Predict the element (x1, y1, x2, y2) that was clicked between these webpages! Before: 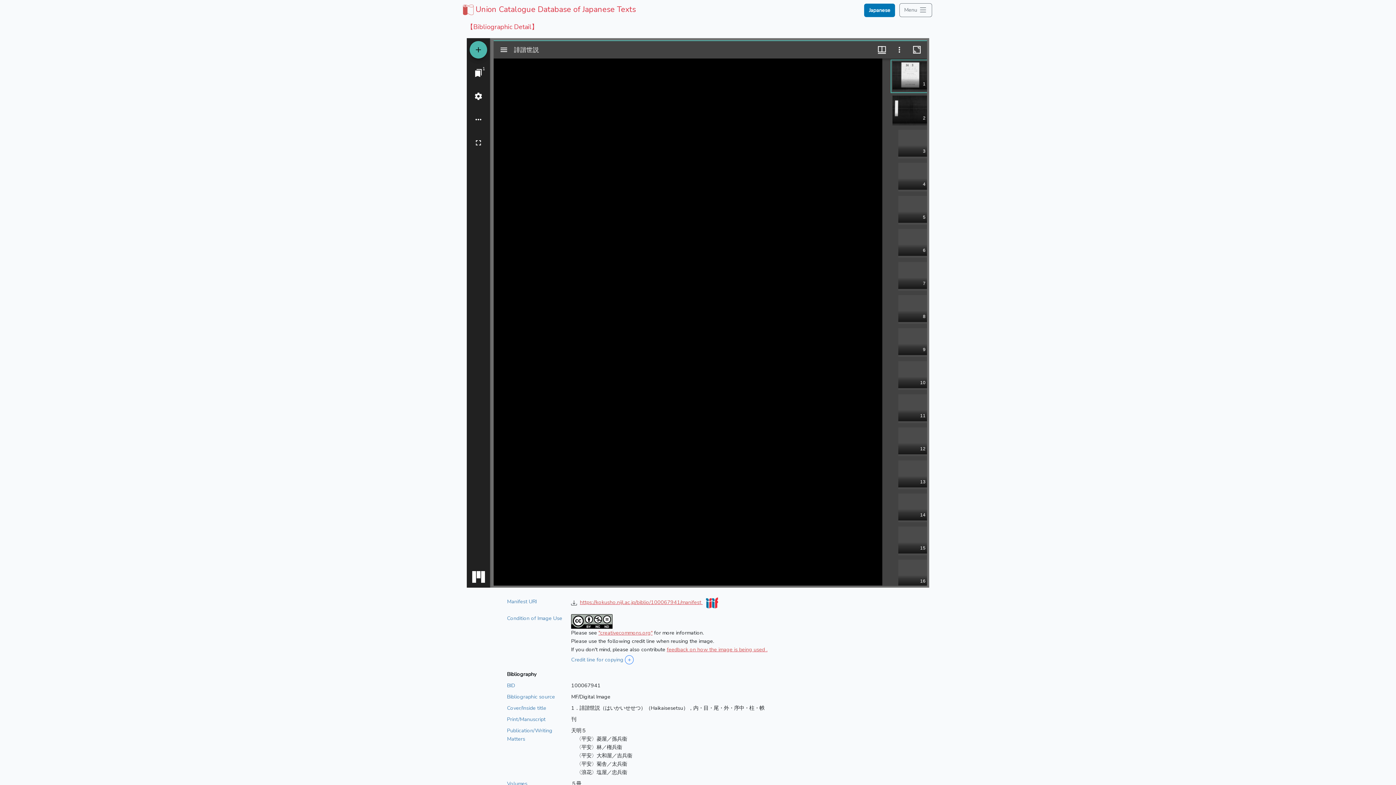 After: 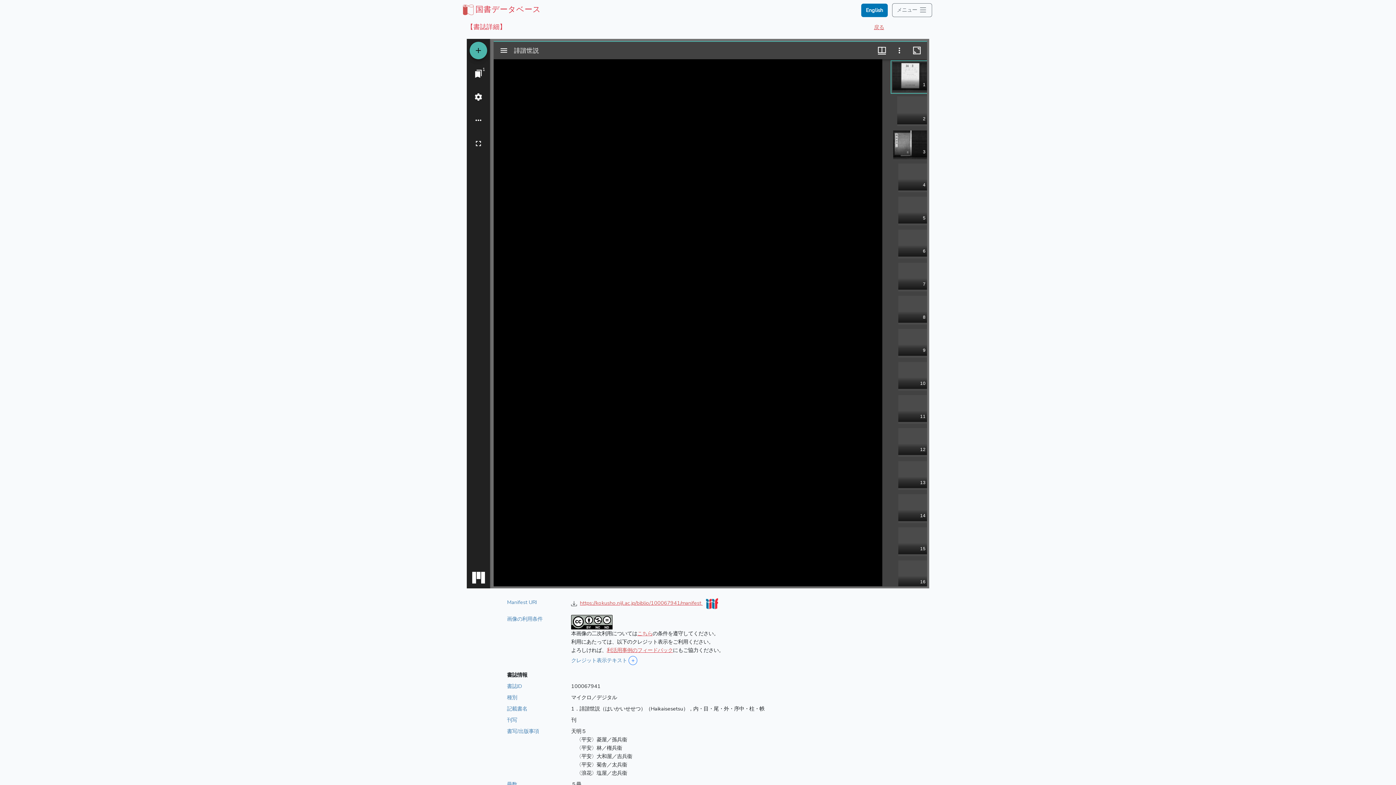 Action: label: Japanese bbox: (864, 3, 895, 16)